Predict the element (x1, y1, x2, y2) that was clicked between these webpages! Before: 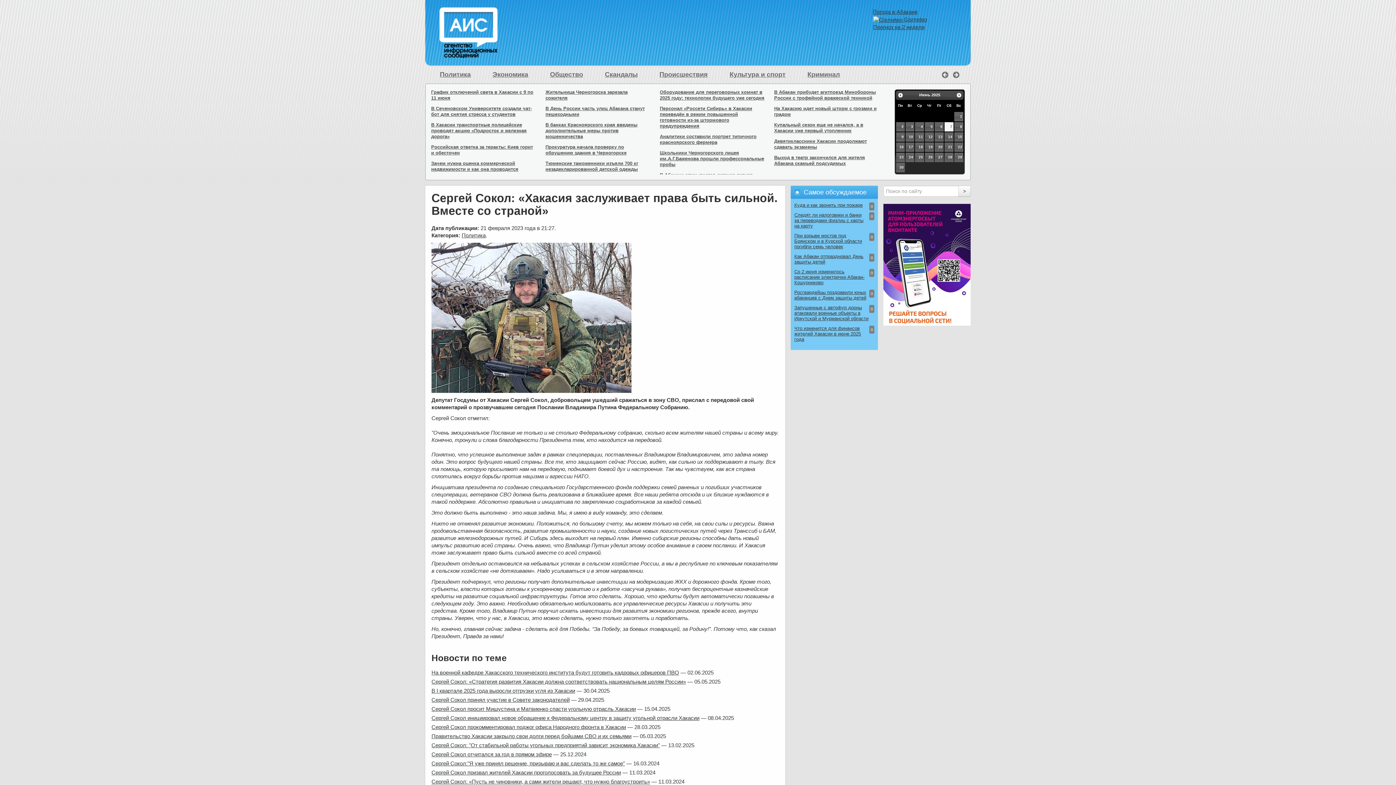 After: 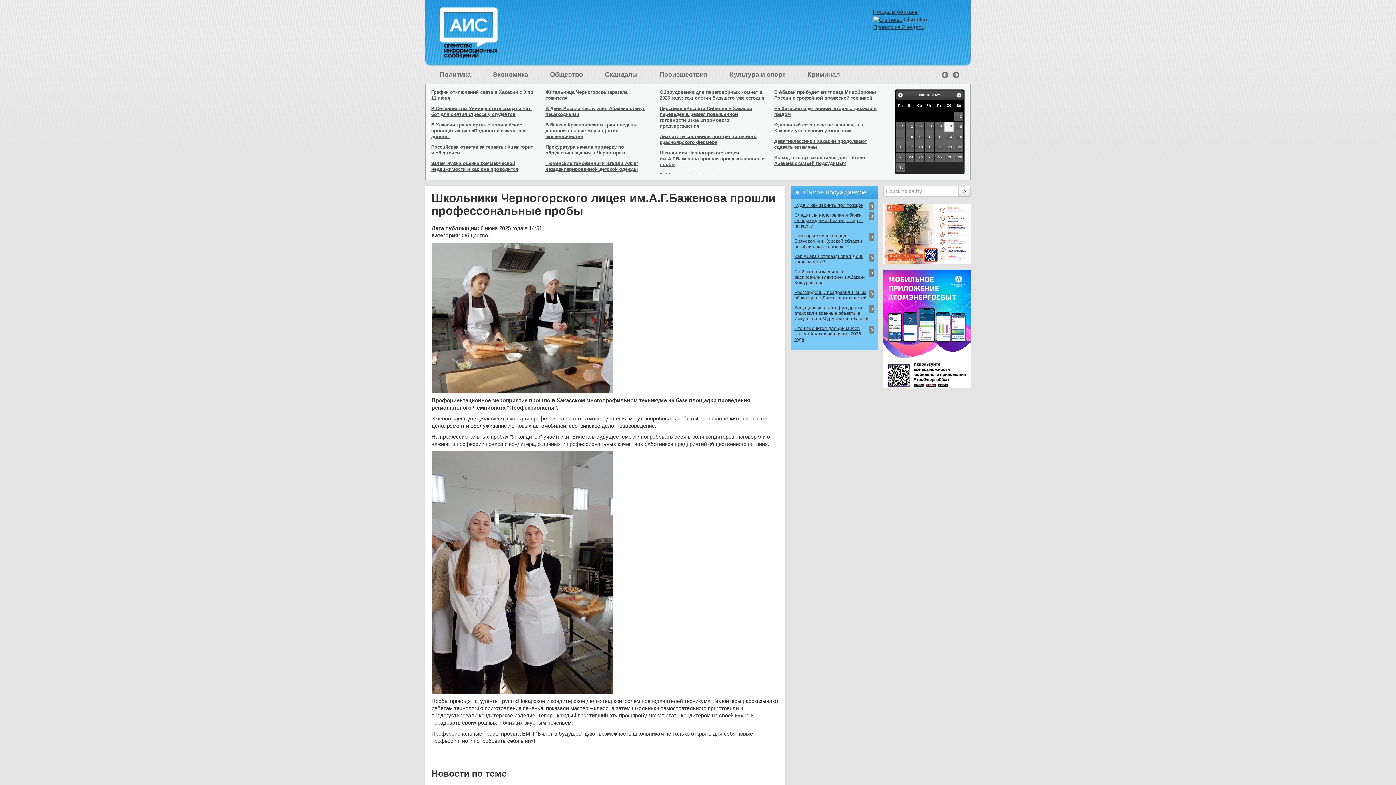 Action: bbox: (659, 150, 764, 167) label: Школьники Черногорского лицея им.А.Г.Баженова прошли профессональные пробы